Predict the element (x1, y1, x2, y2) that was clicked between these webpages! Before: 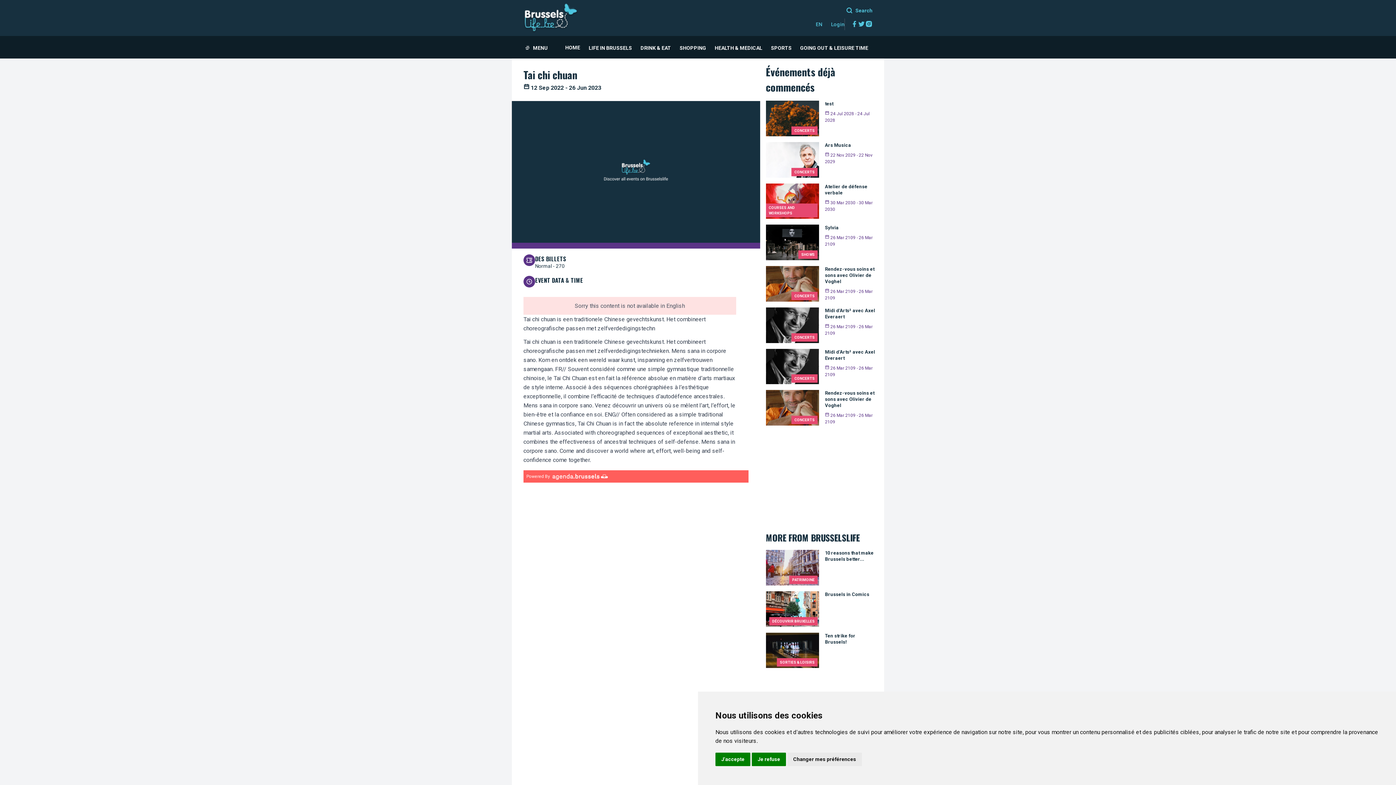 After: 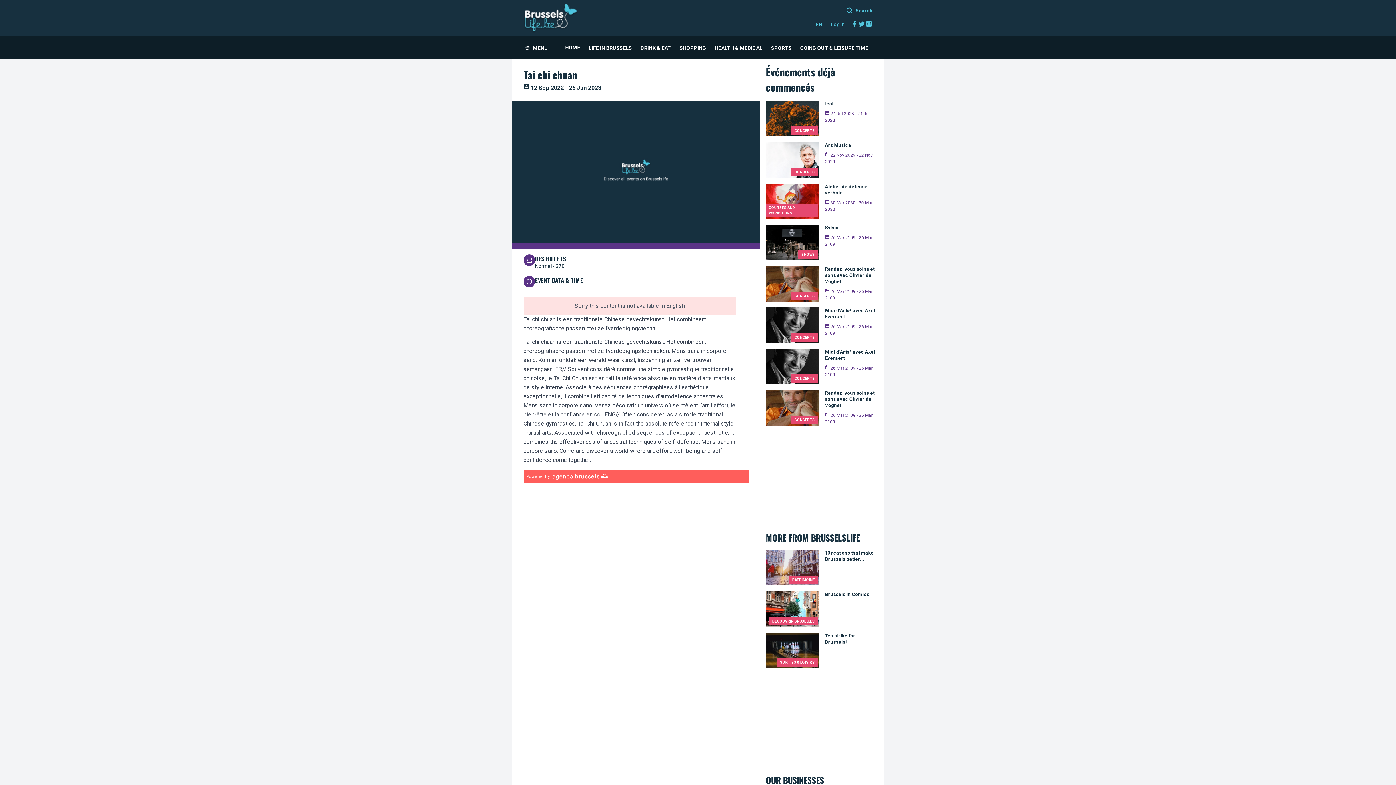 Action: bbox: (752, 753, 786, 766) label: Je refuse